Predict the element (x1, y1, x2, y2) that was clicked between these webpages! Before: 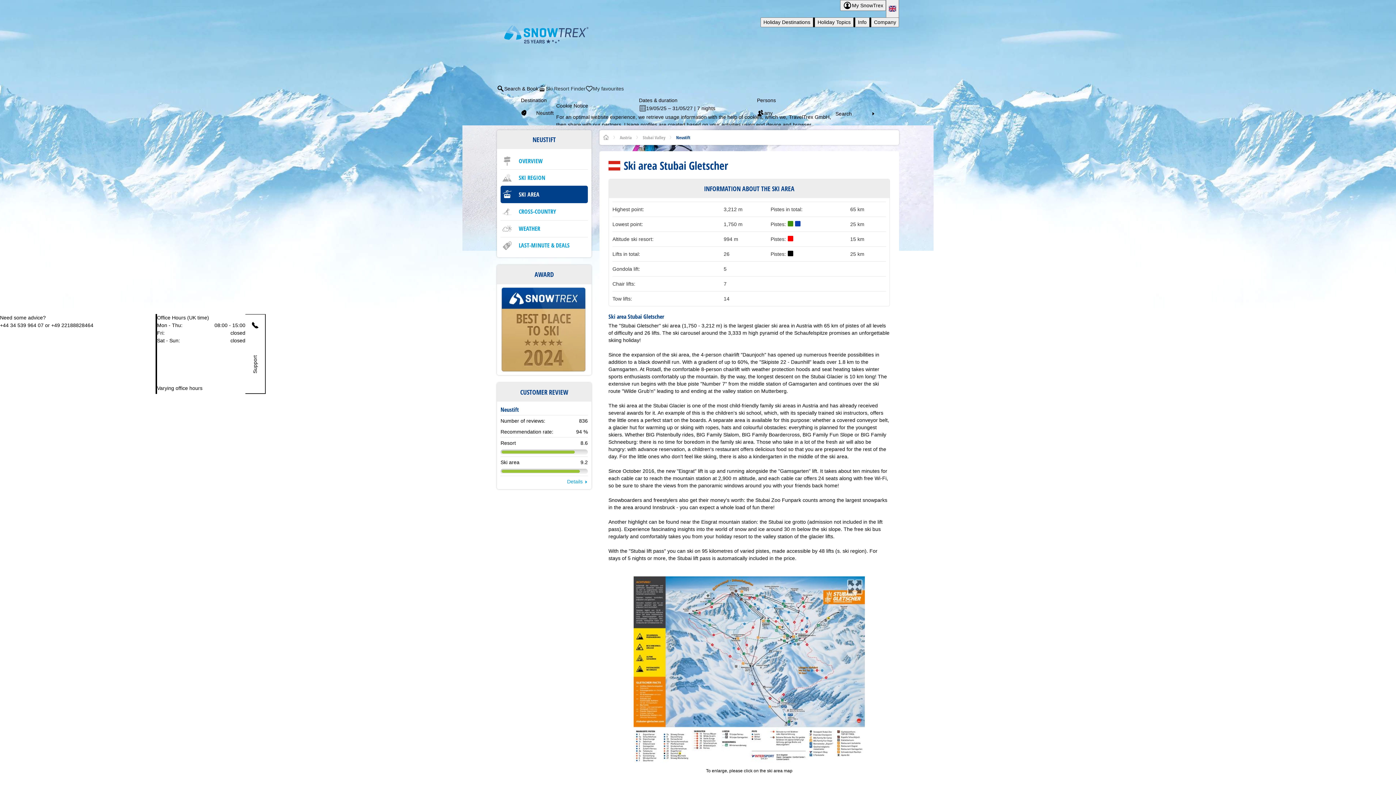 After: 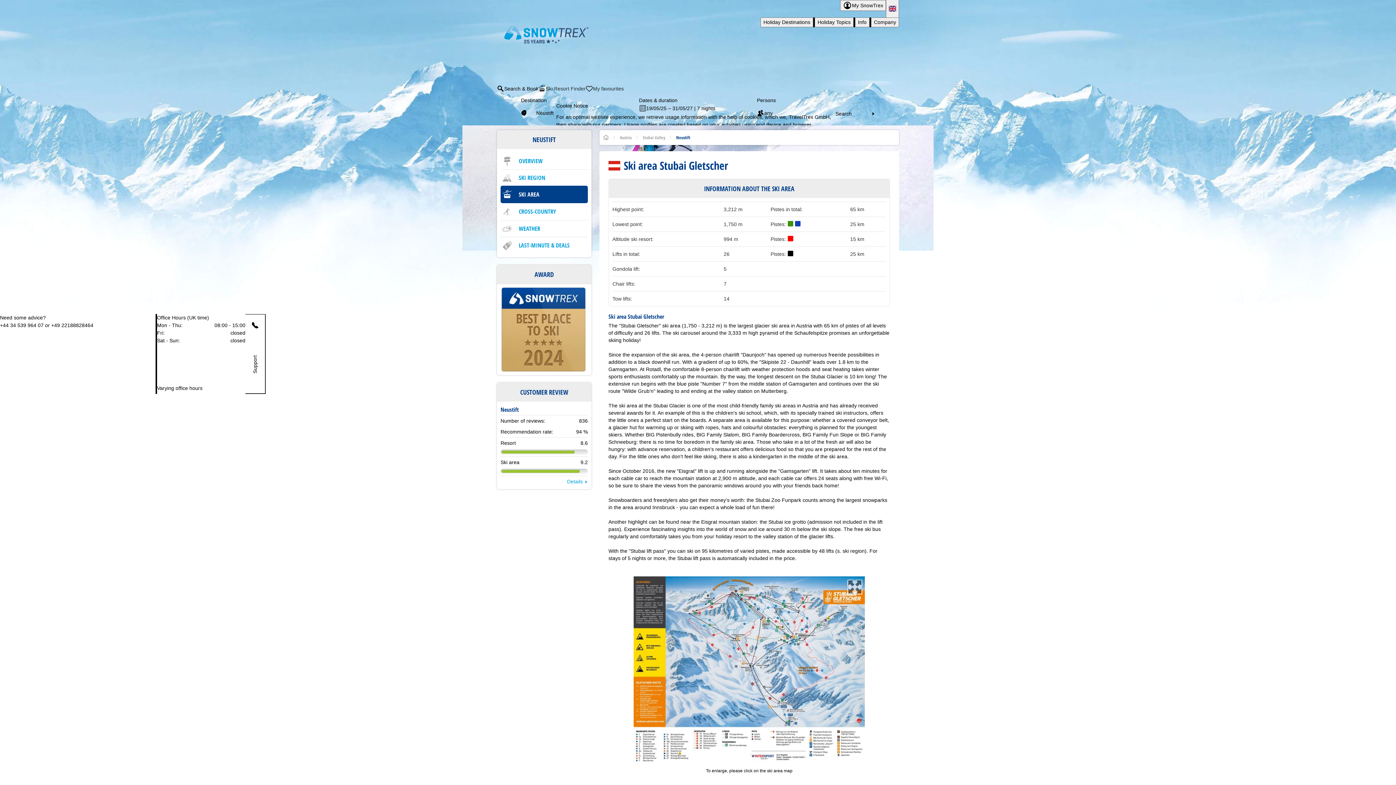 Action: bbox: (500, 185, 585, 203) label: SKI AREA